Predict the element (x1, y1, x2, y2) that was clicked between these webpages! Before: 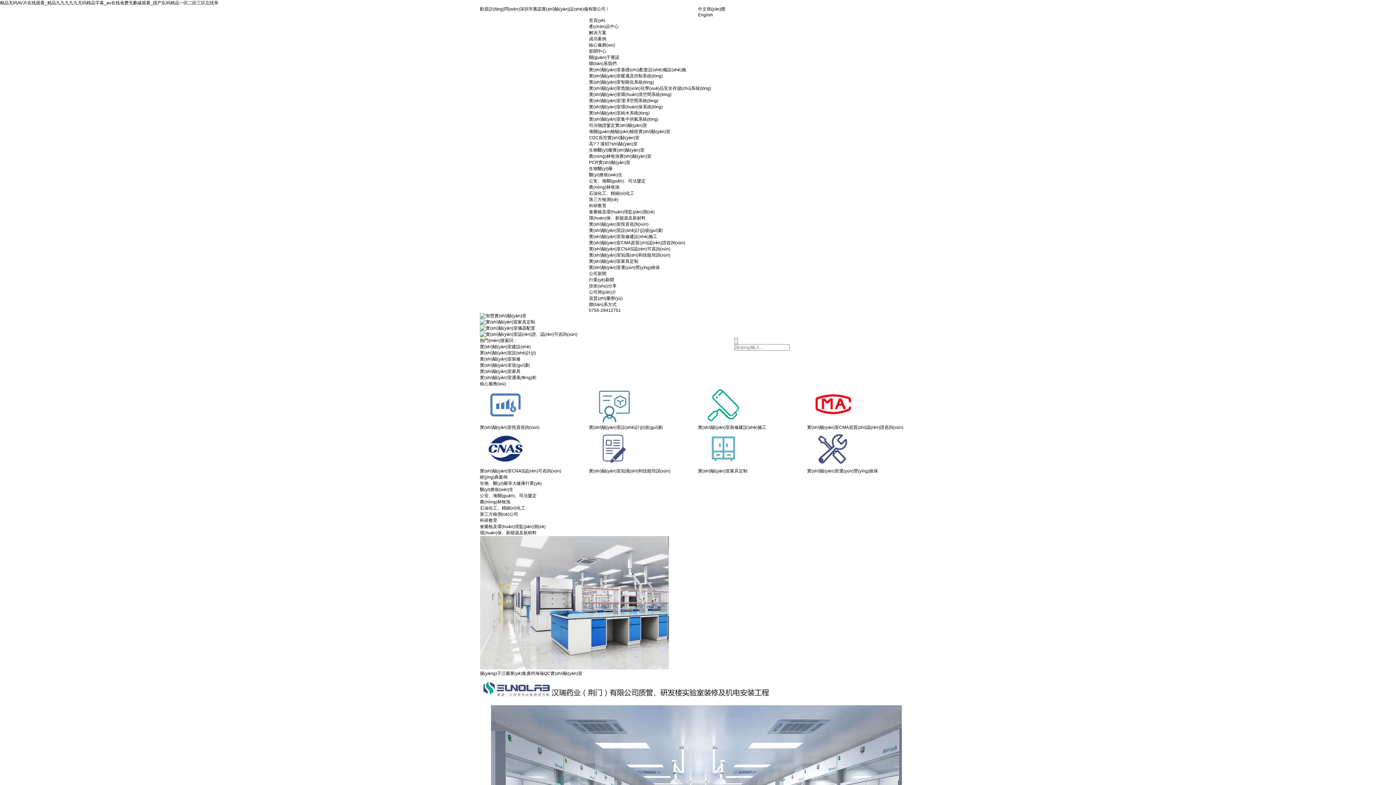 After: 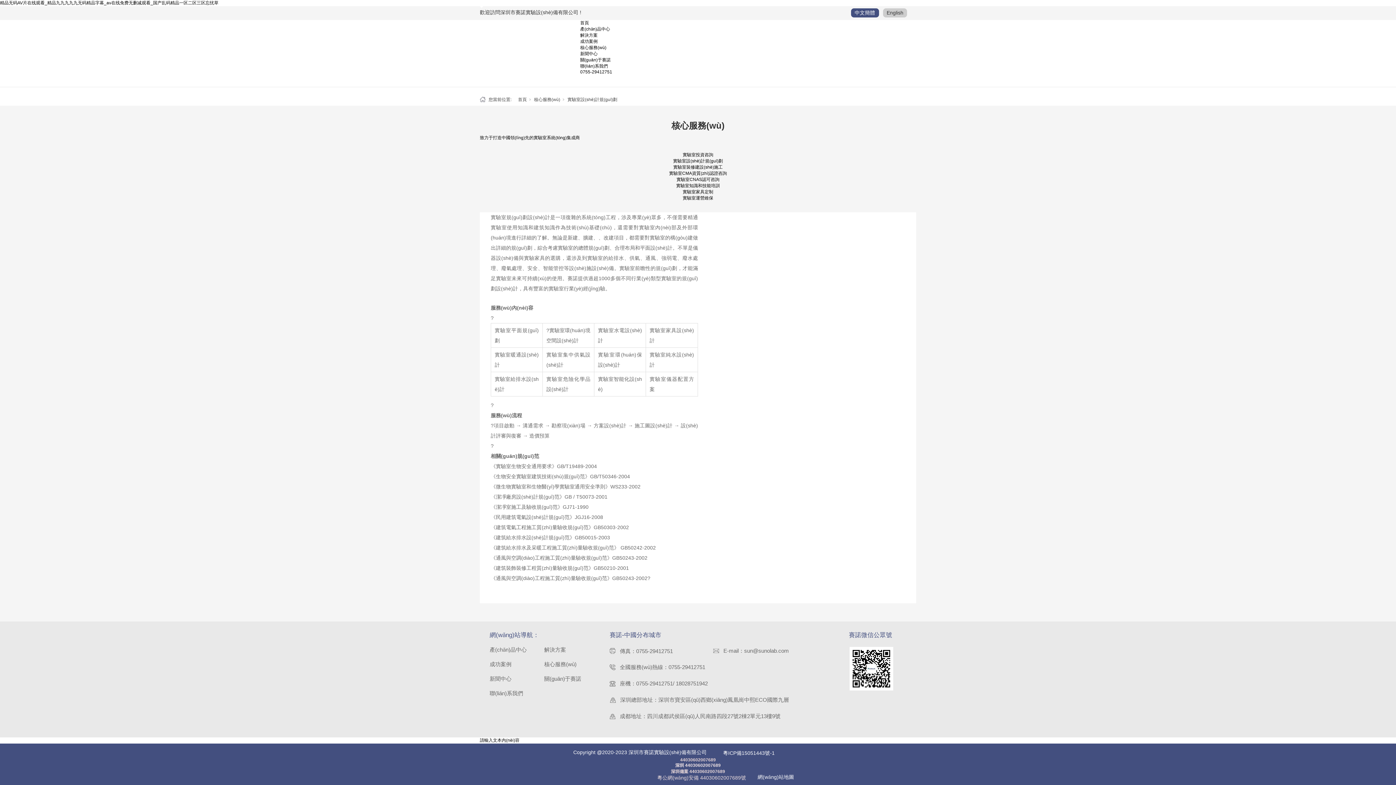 Action: label: 實(shí)驗(yàn)室規(guī)劃 bbox: (480, 362, 529, 368)